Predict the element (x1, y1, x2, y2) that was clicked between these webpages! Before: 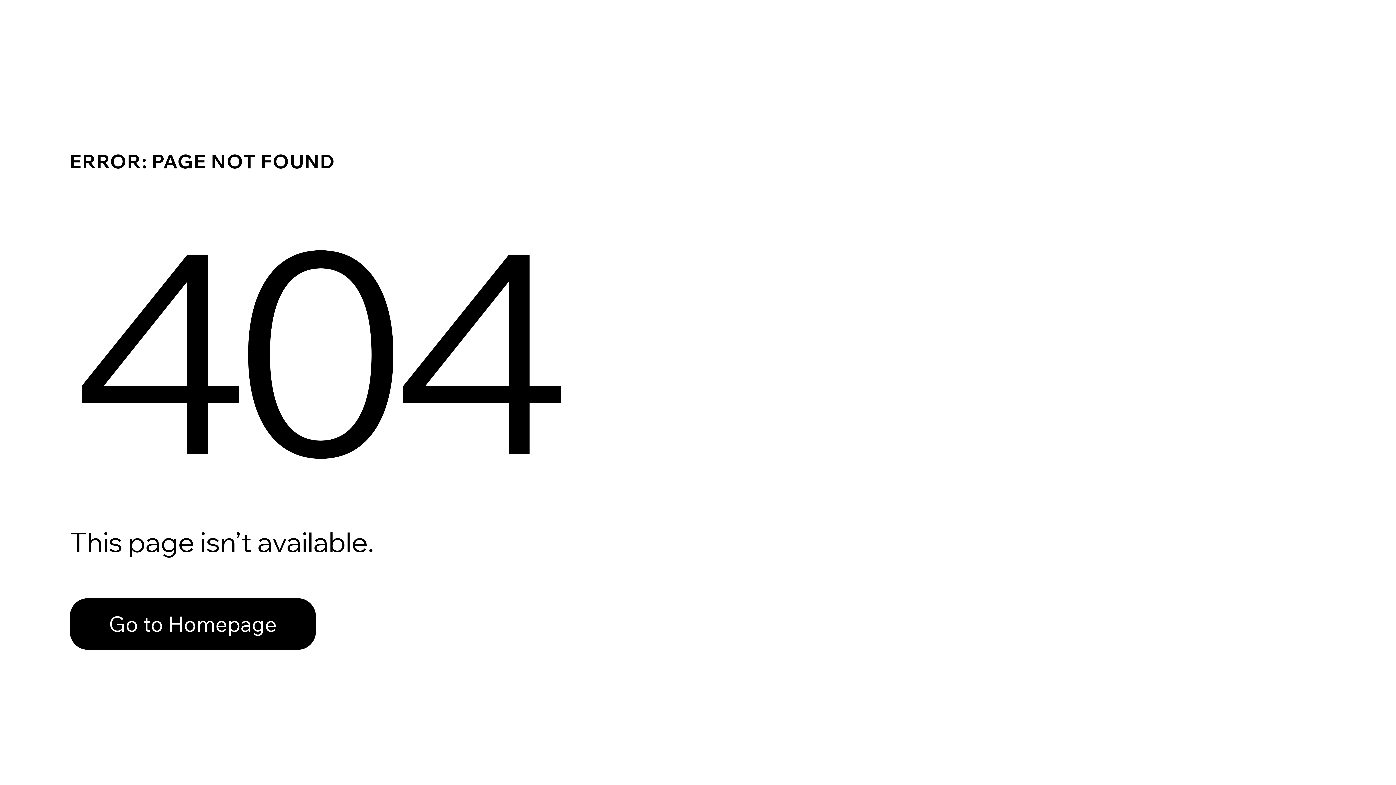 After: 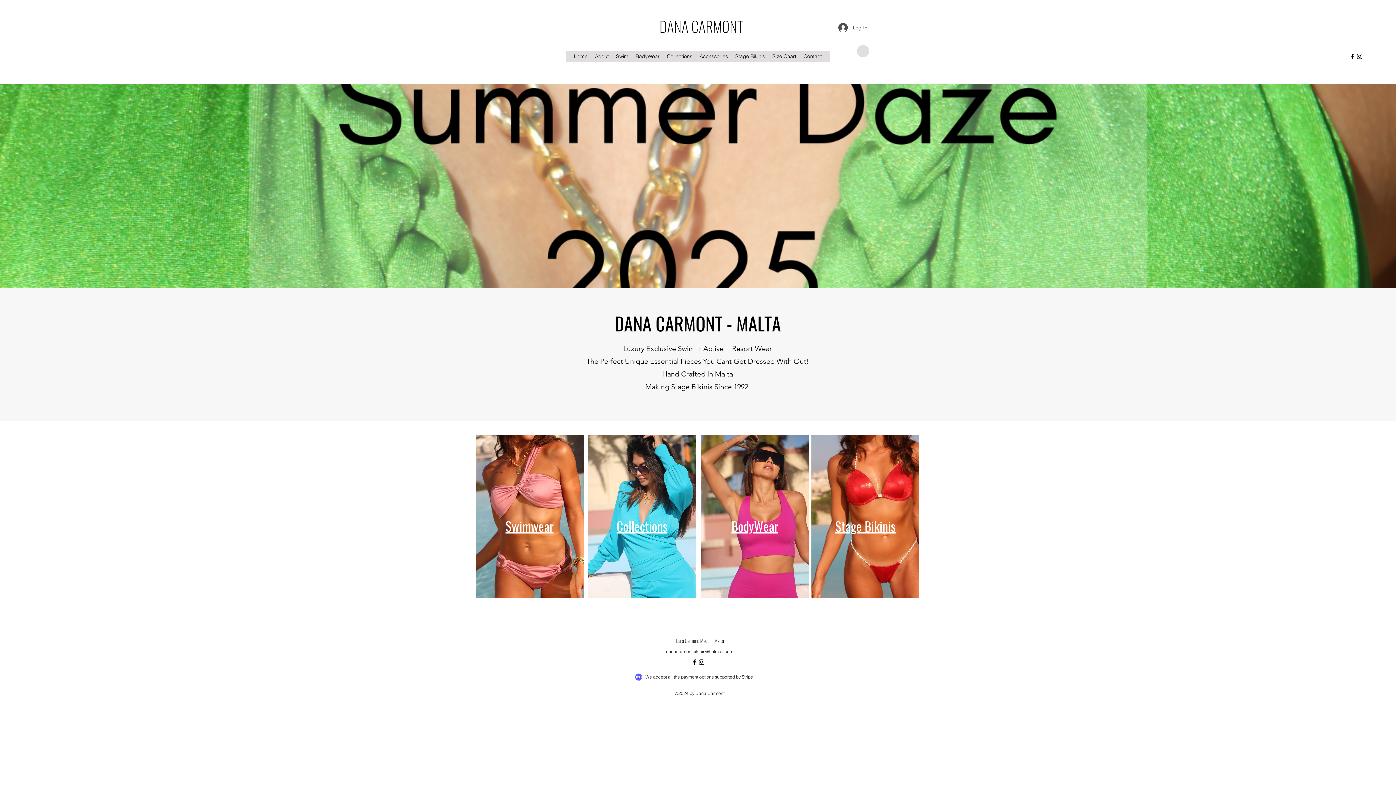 Action: bbox: (69, 598, 316, 650) label: Go to Homepage